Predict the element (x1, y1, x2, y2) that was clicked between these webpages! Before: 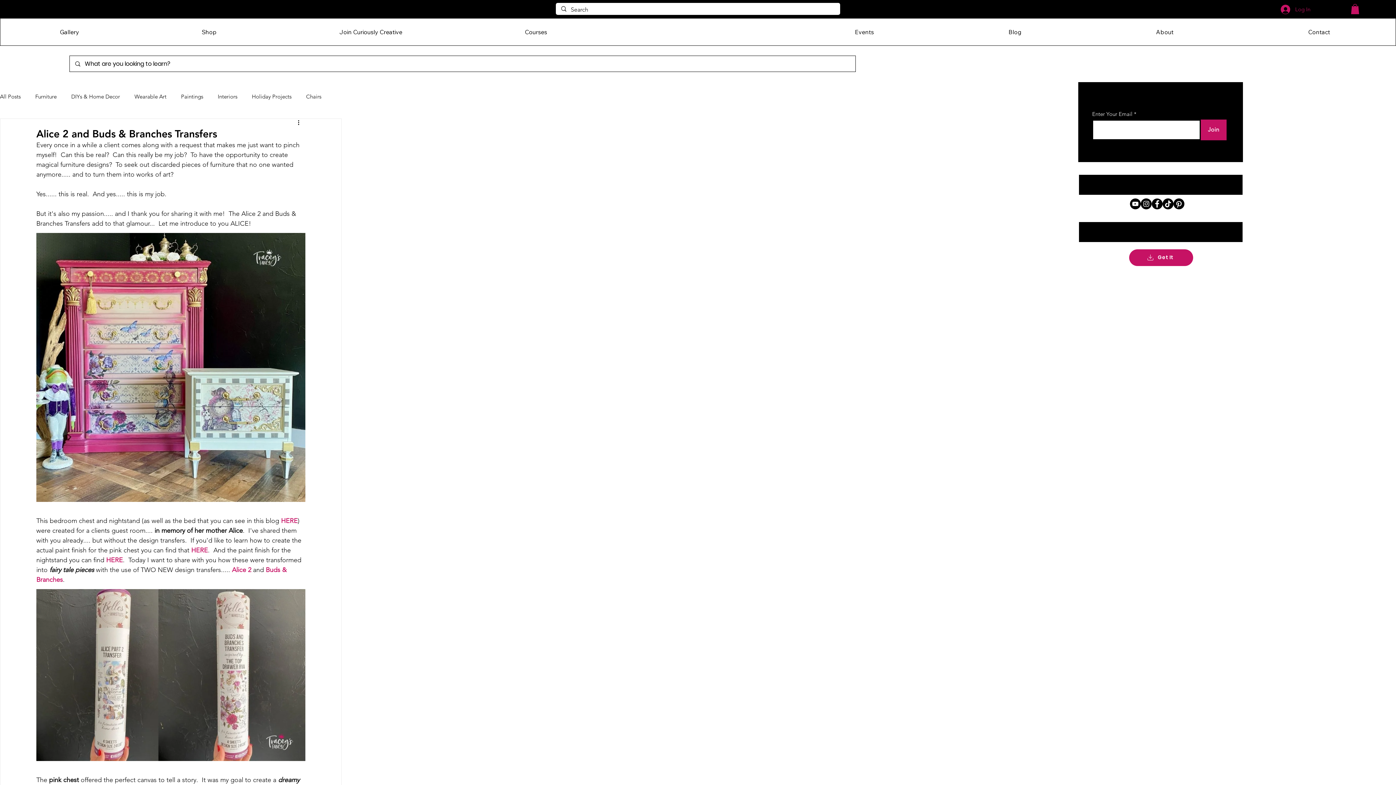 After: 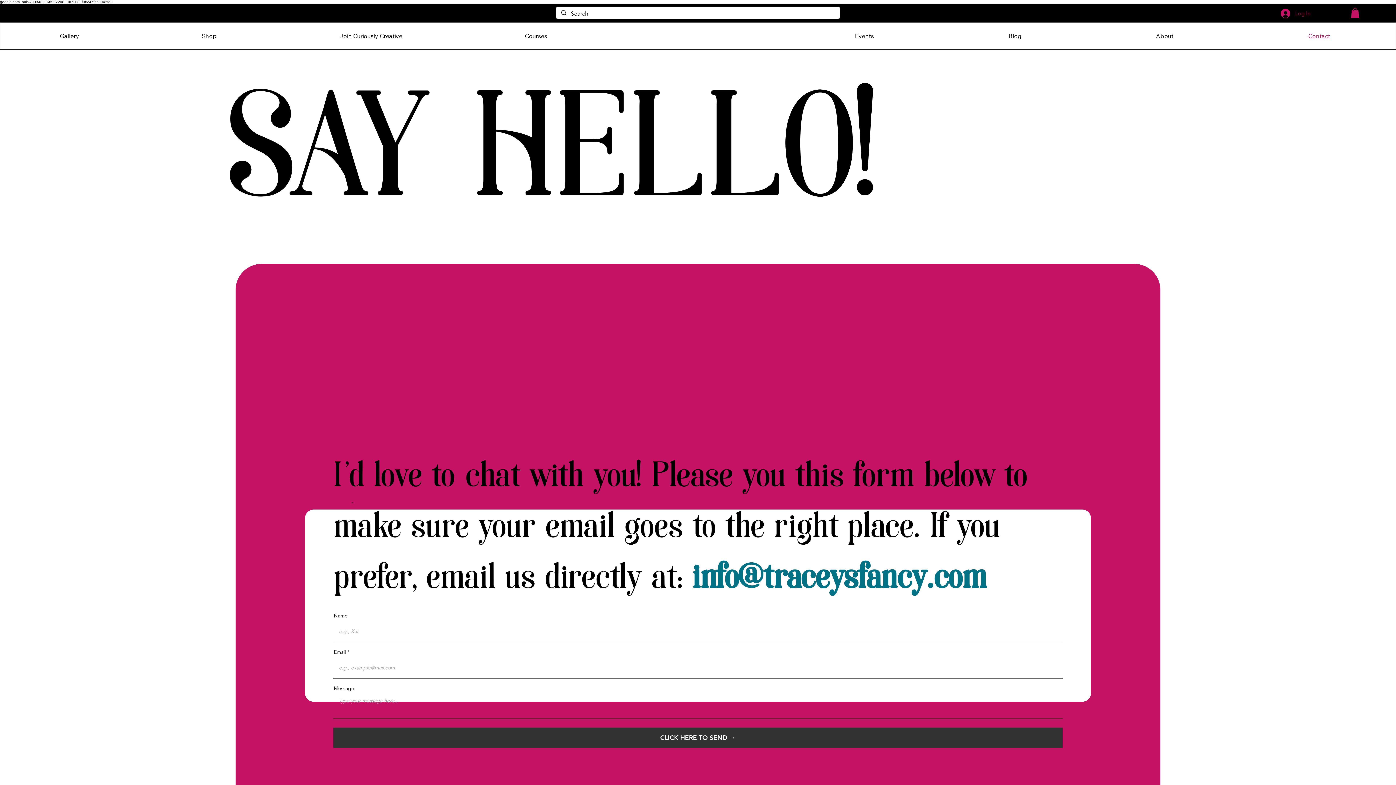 Action: label: Contact bbox: (1242, 24, 1396, 39)